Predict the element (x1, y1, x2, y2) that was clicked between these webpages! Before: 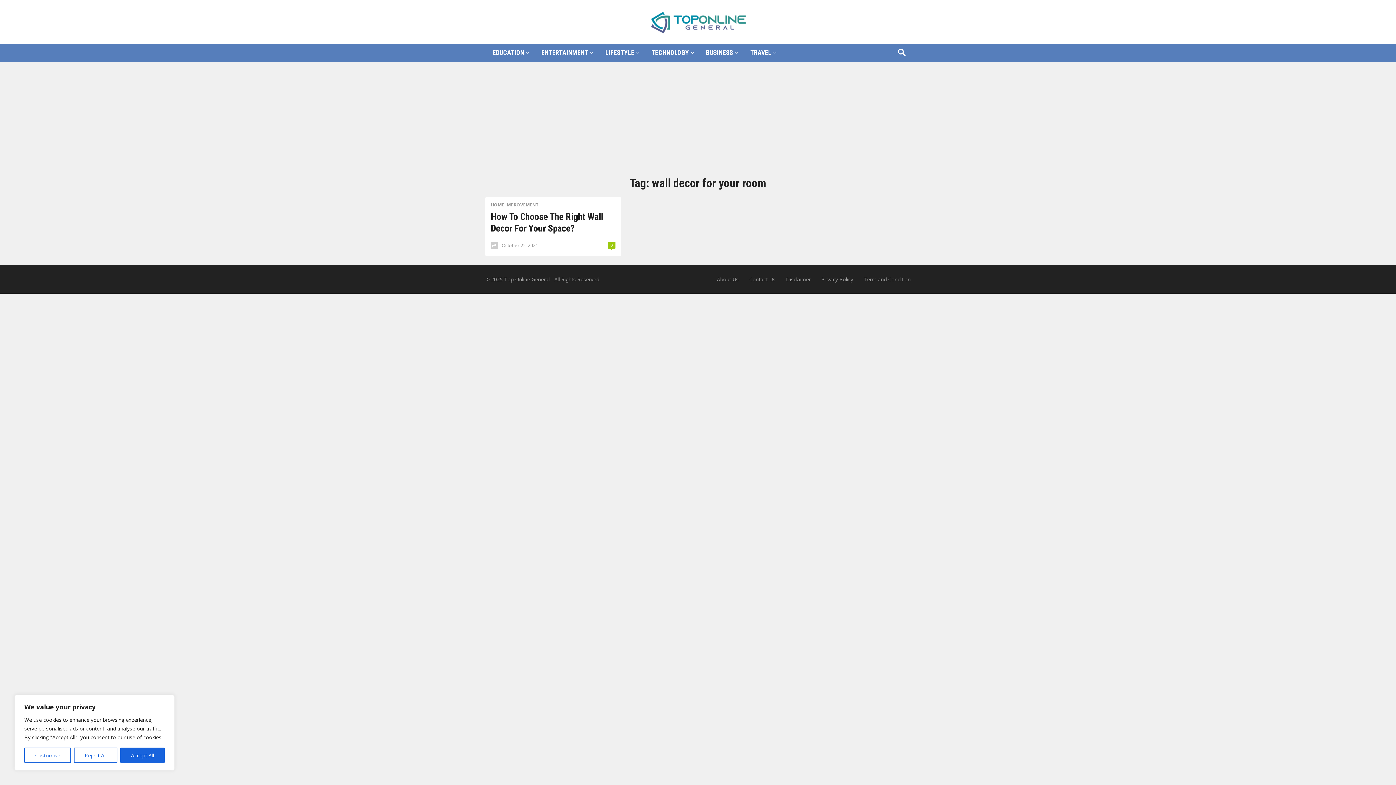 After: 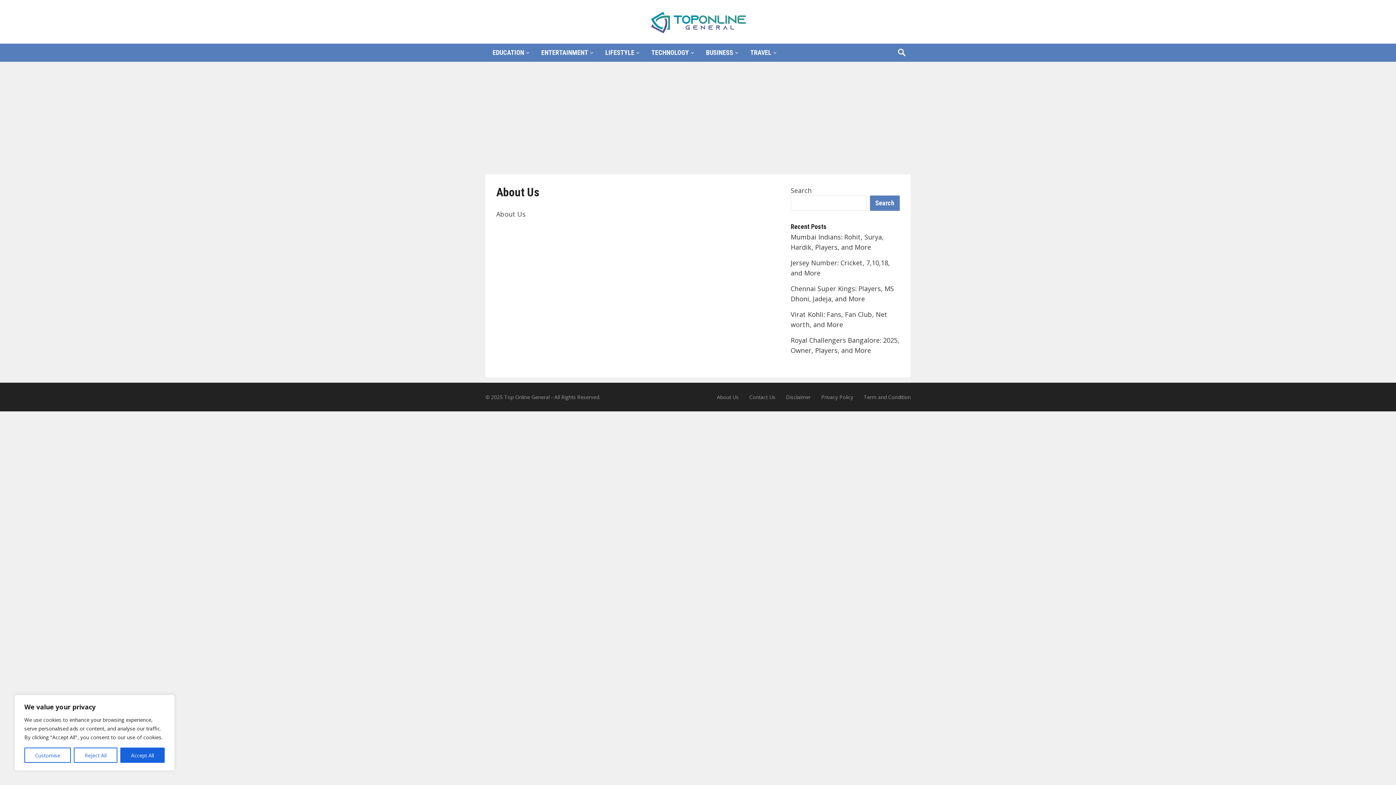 Action: label: About Us bbox: (717, 276, 738, 282)